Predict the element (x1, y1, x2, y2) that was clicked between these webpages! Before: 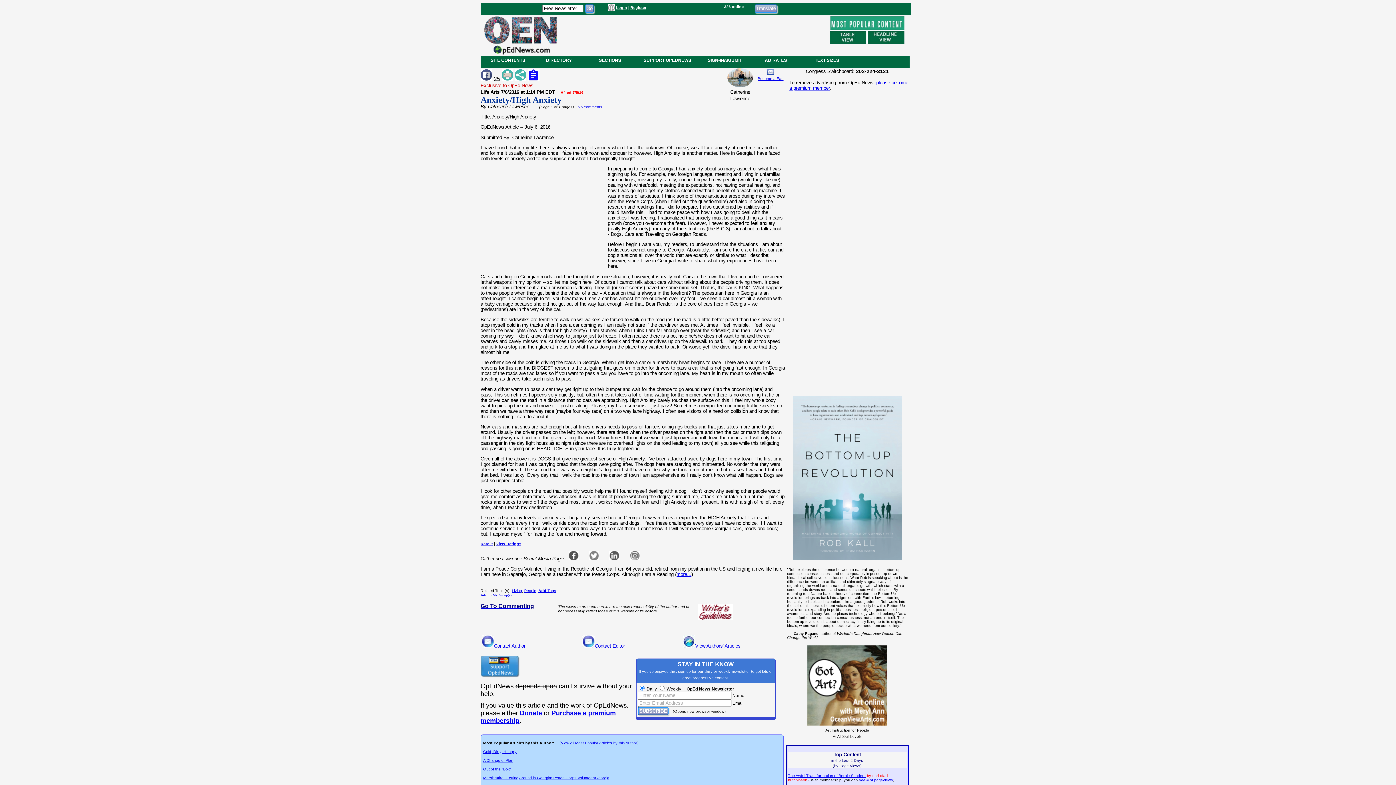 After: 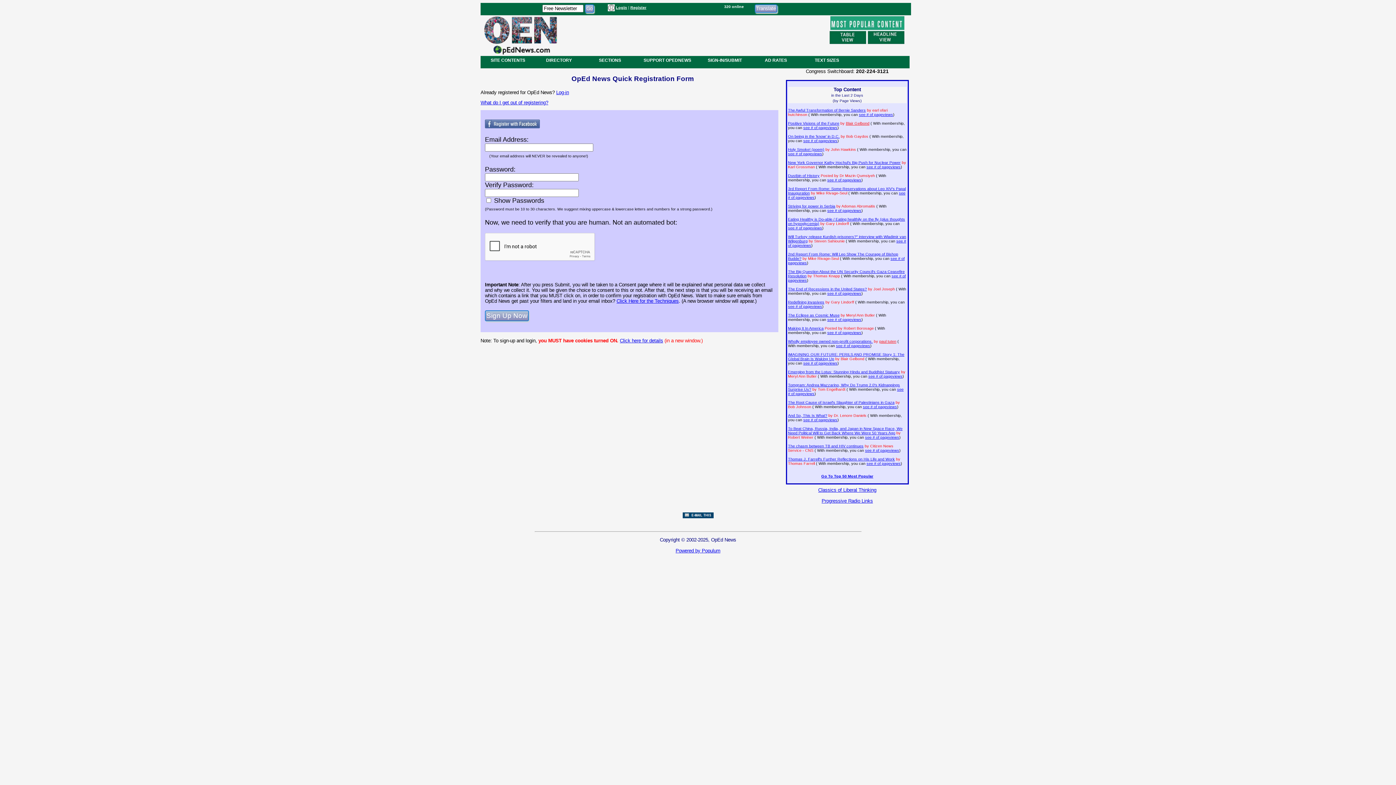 Action: bbox: (630, 5, 646, 9) label: Register